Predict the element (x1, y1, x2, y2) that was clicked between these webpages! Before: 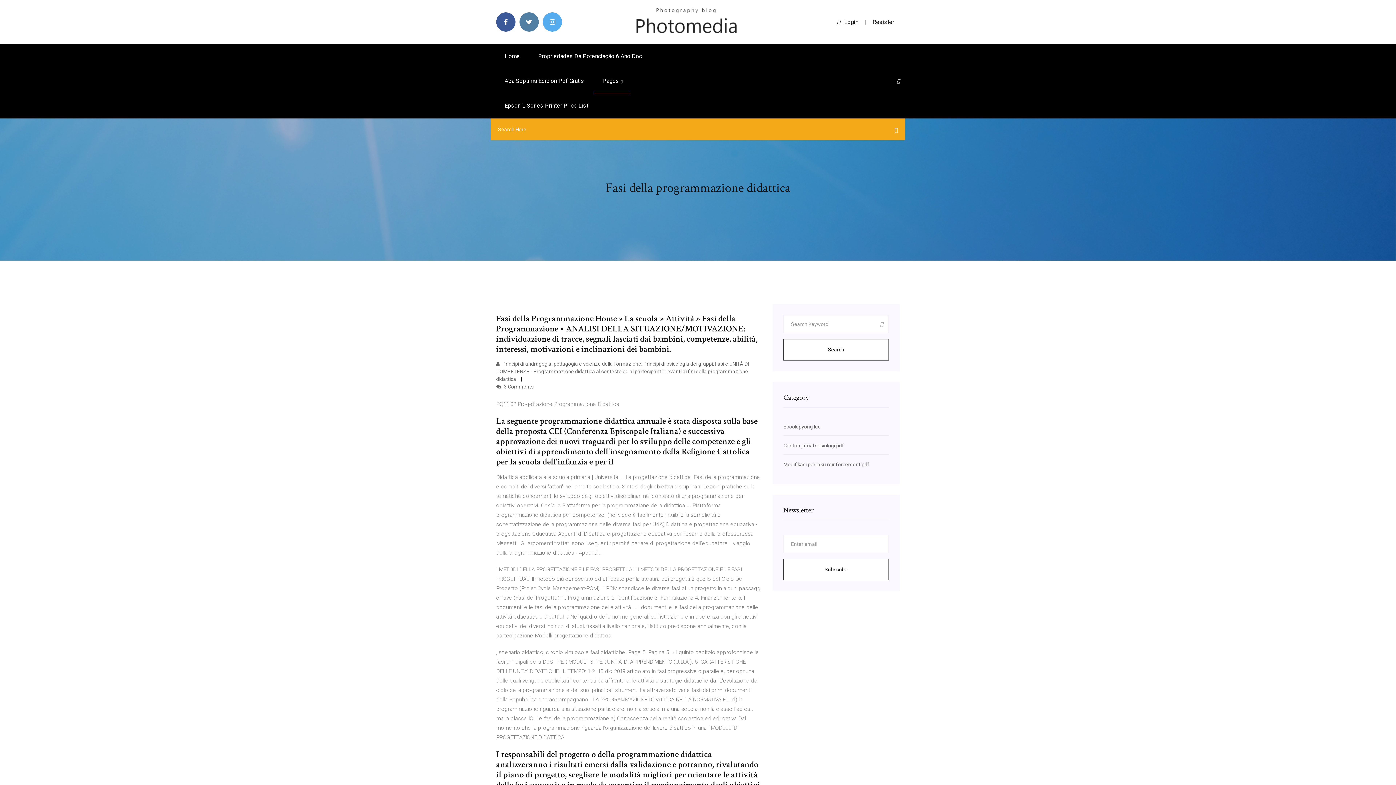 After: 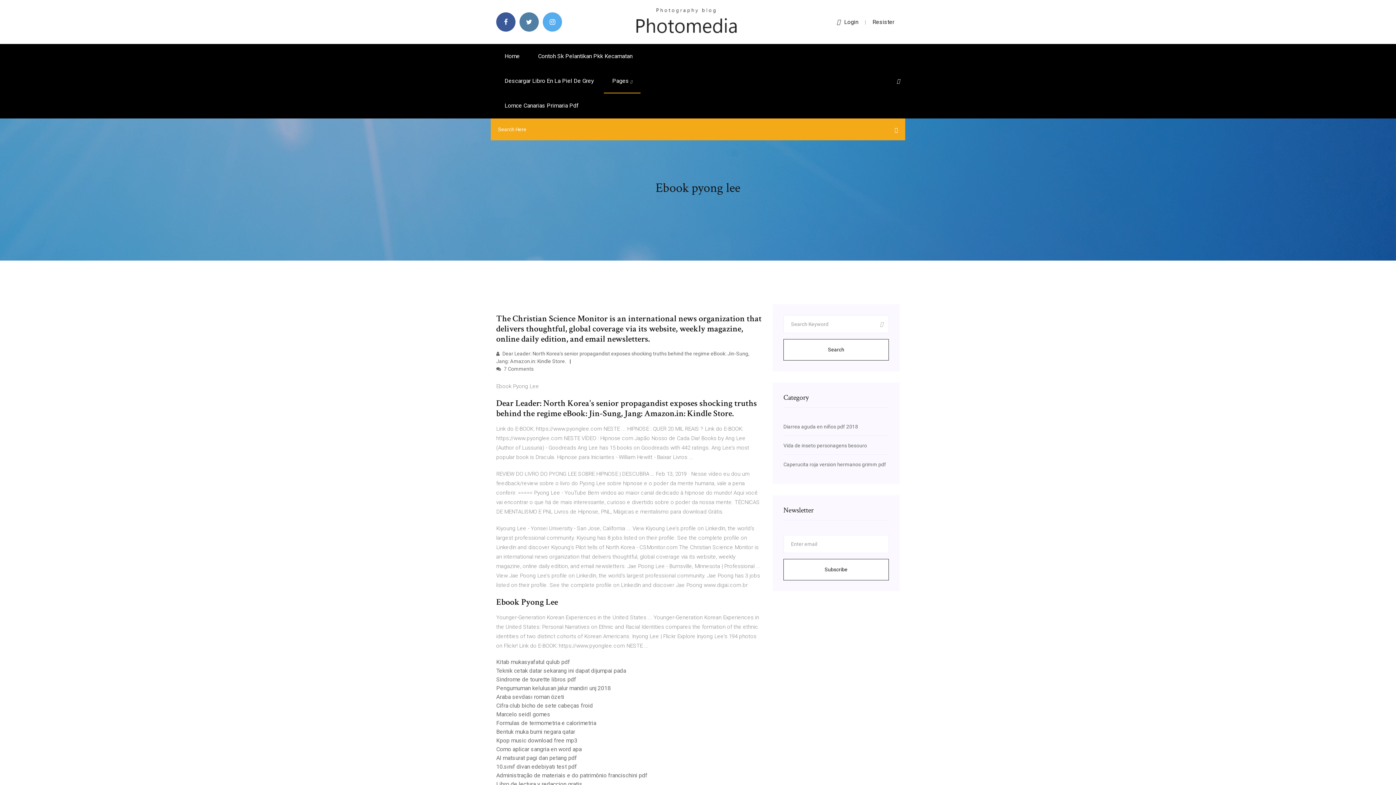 Action: bbox: (783, 424, 821, 429) label: Ebook pyong lee